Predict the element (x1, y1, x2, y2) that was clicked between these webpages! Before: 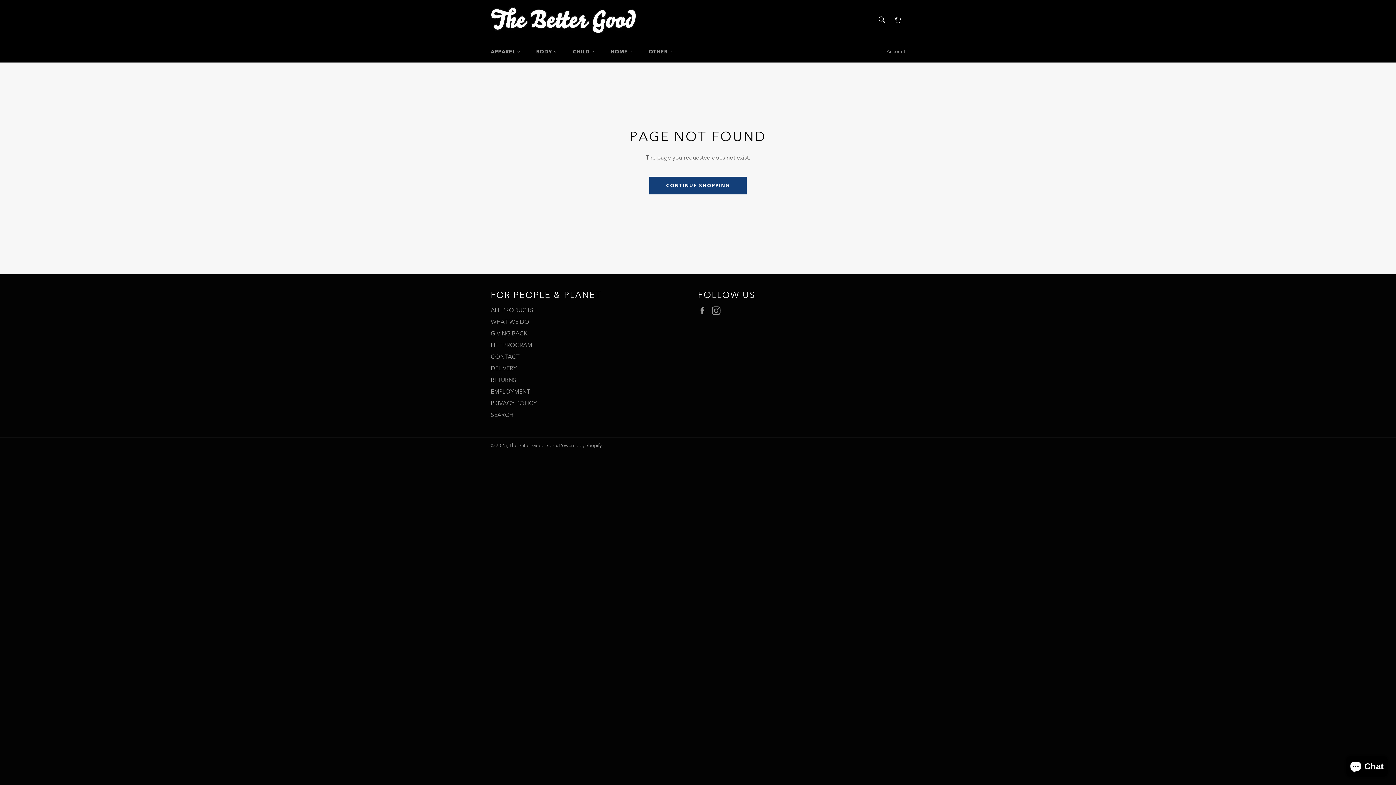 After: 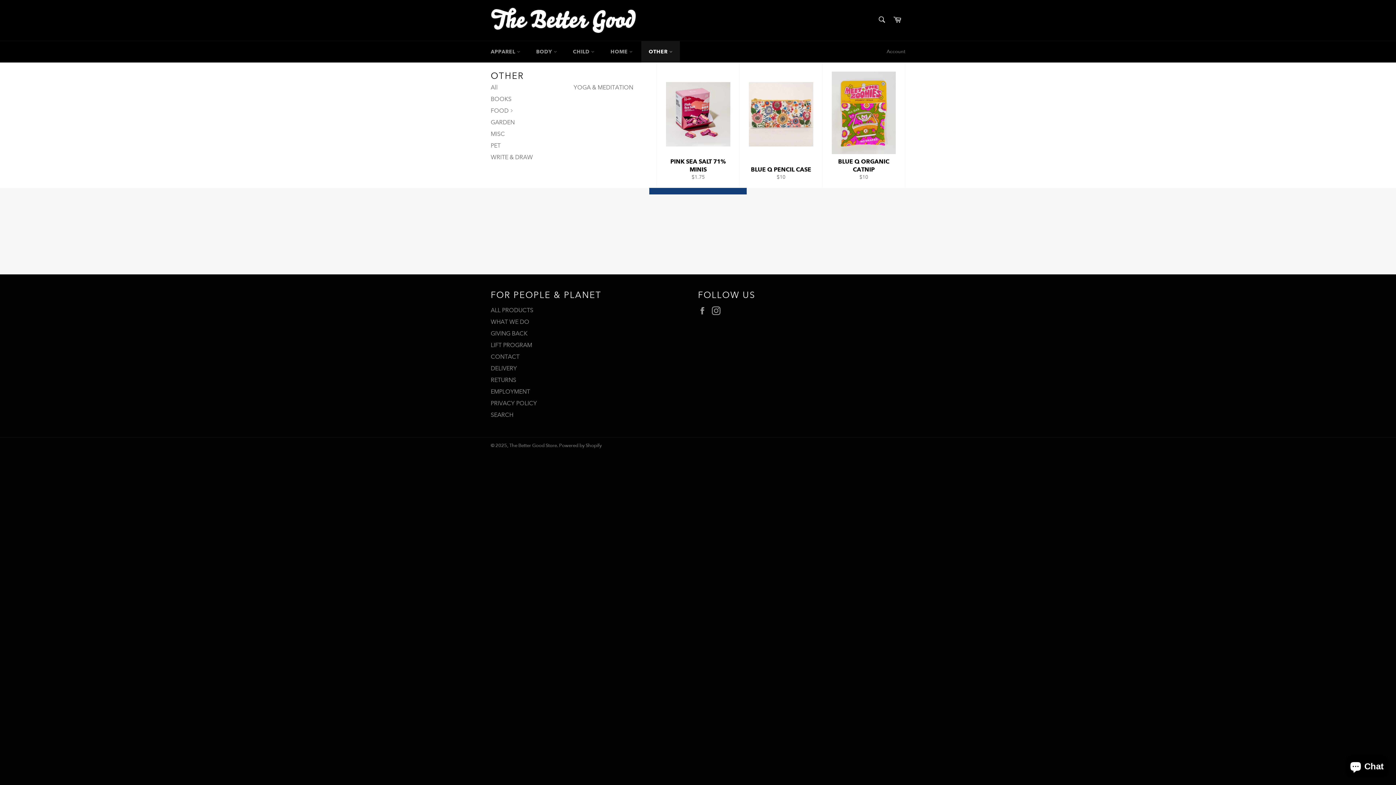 Action: label: OTHER  bbox: (641, 41, 680, 62)